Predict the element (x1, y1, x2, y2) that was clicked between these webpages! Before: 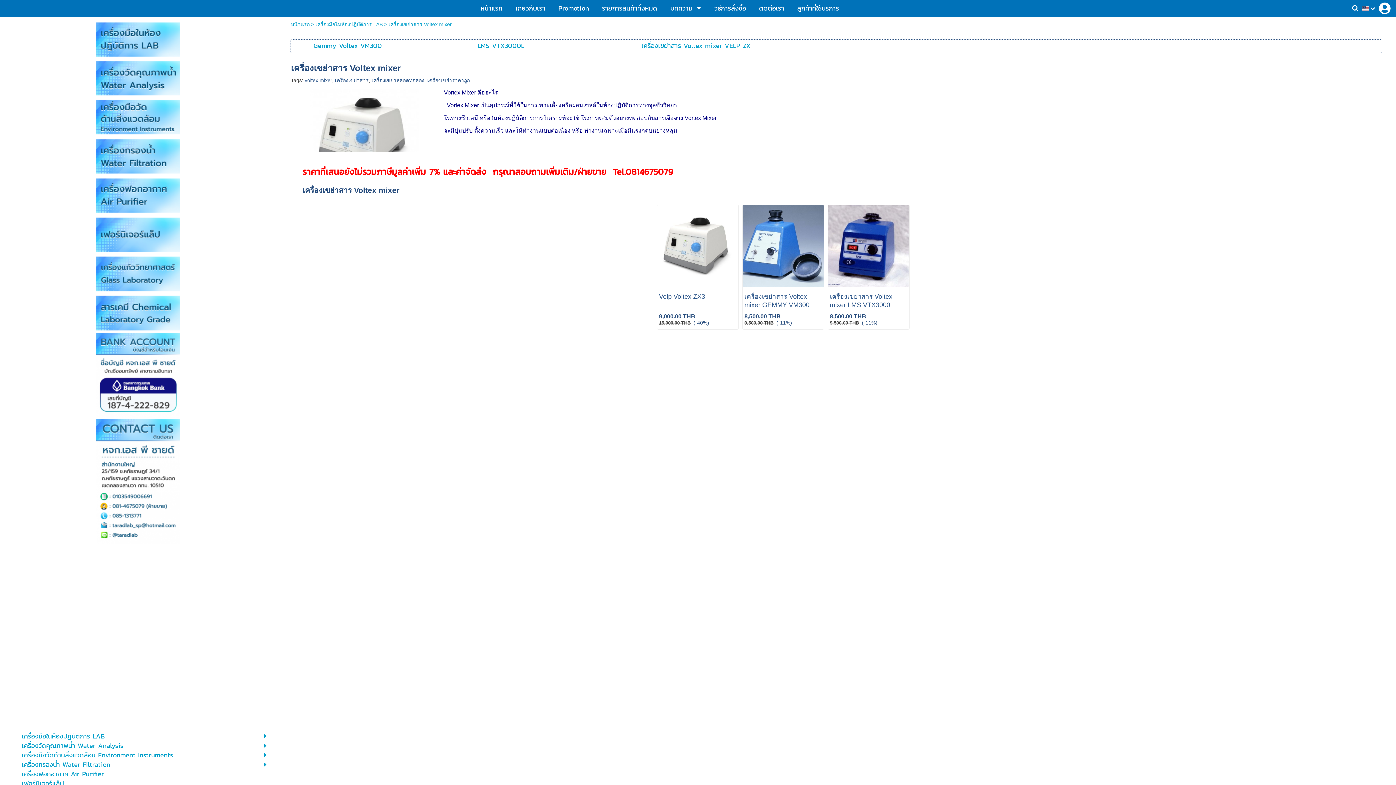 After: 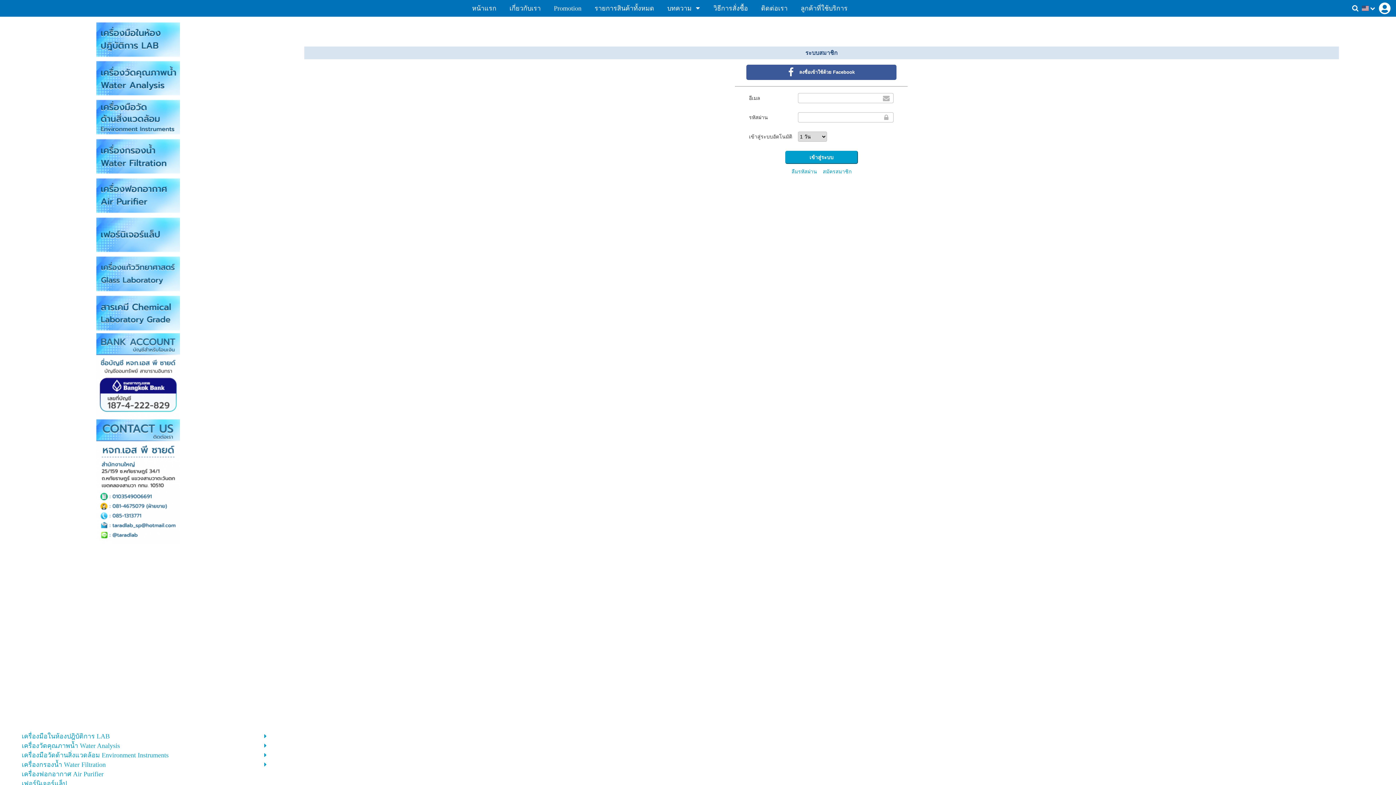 Action: bbox: (1379, 2, 1390, 14)